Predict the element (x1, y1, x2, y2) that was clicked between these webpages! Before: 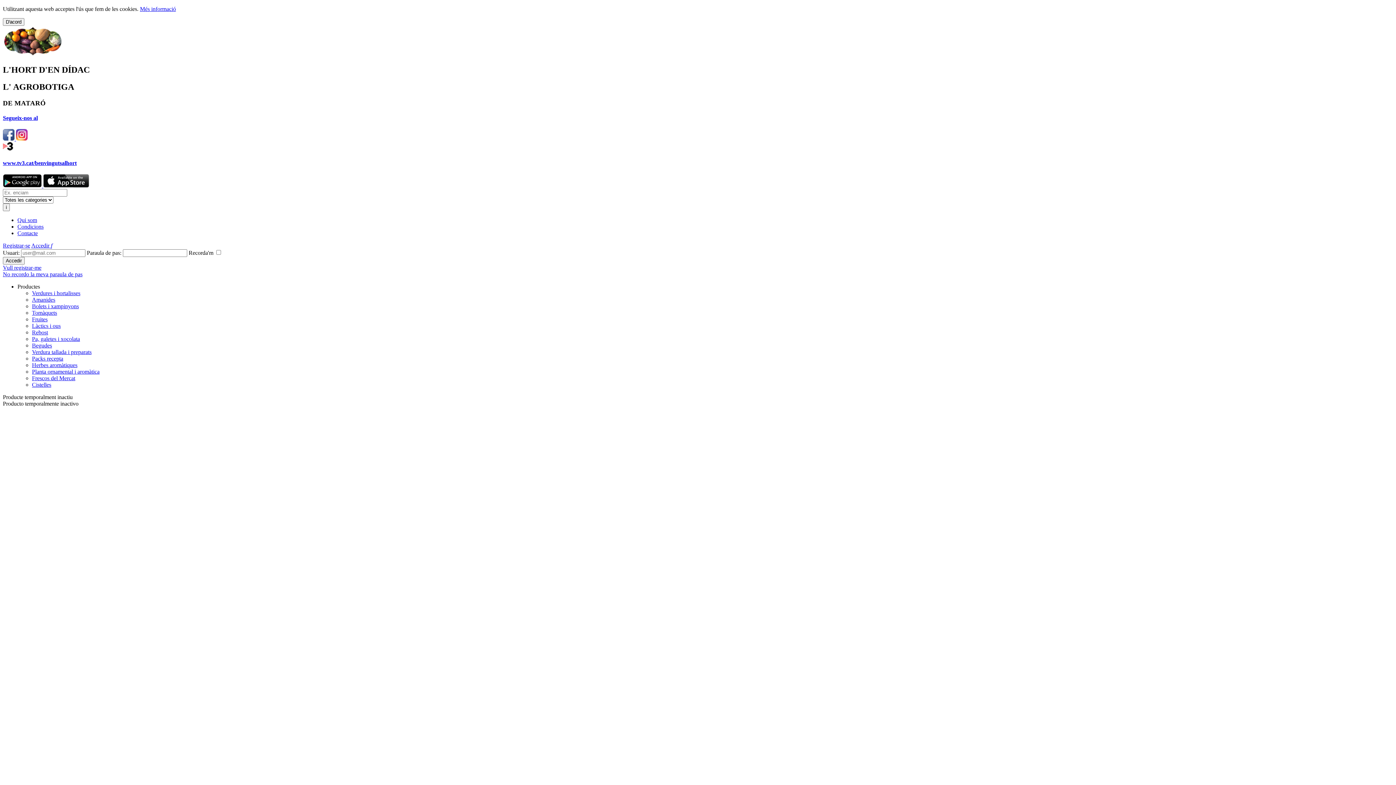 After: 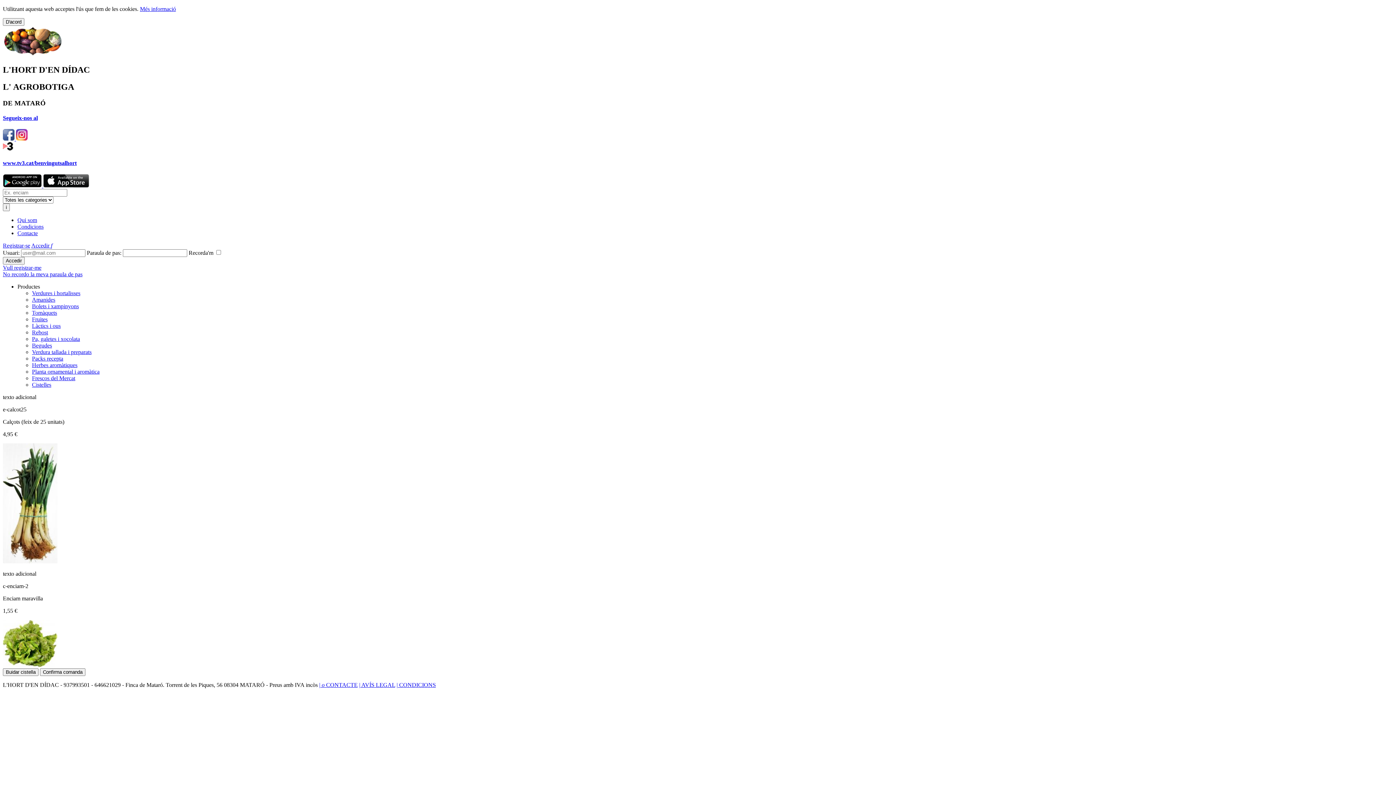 Action: bbox: (32, 322, 60, 329) label: Làctics i ous